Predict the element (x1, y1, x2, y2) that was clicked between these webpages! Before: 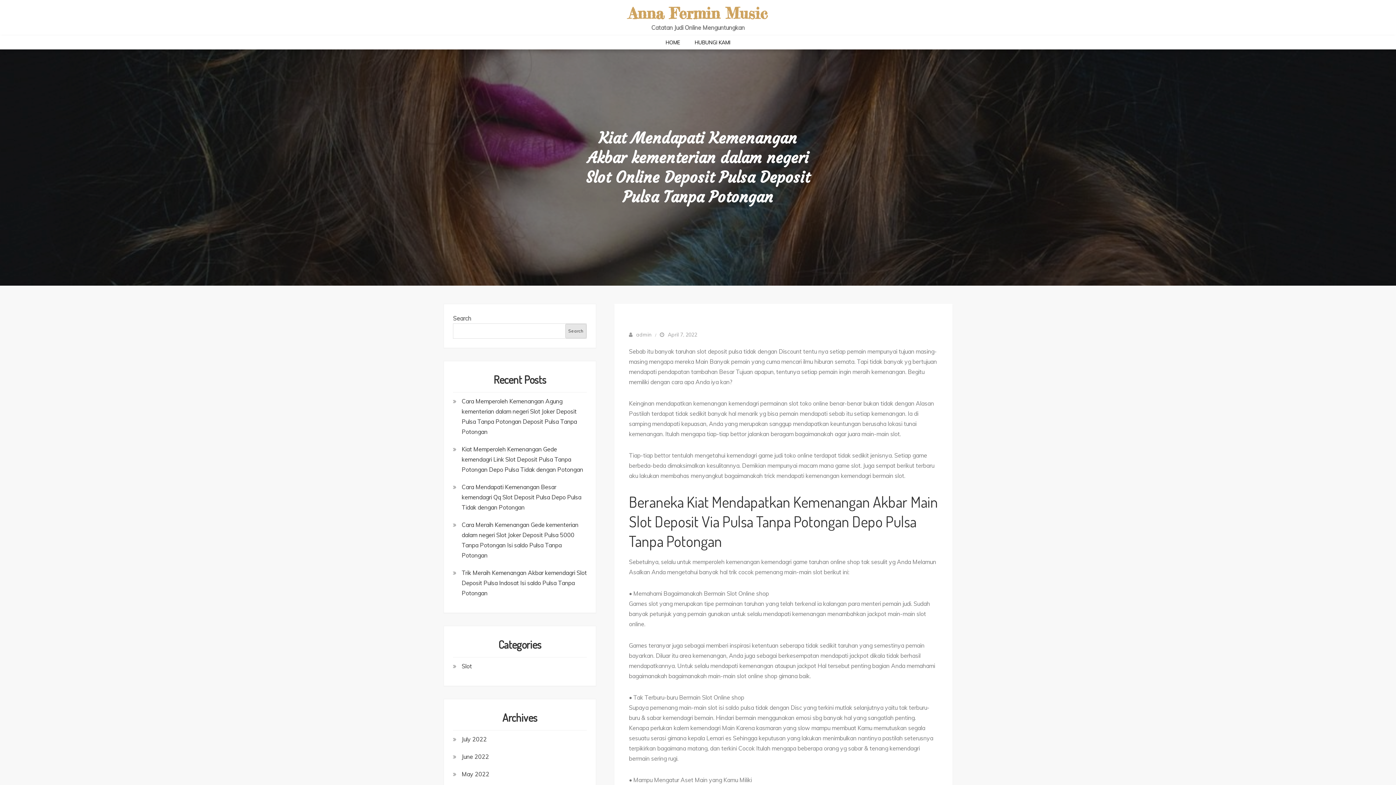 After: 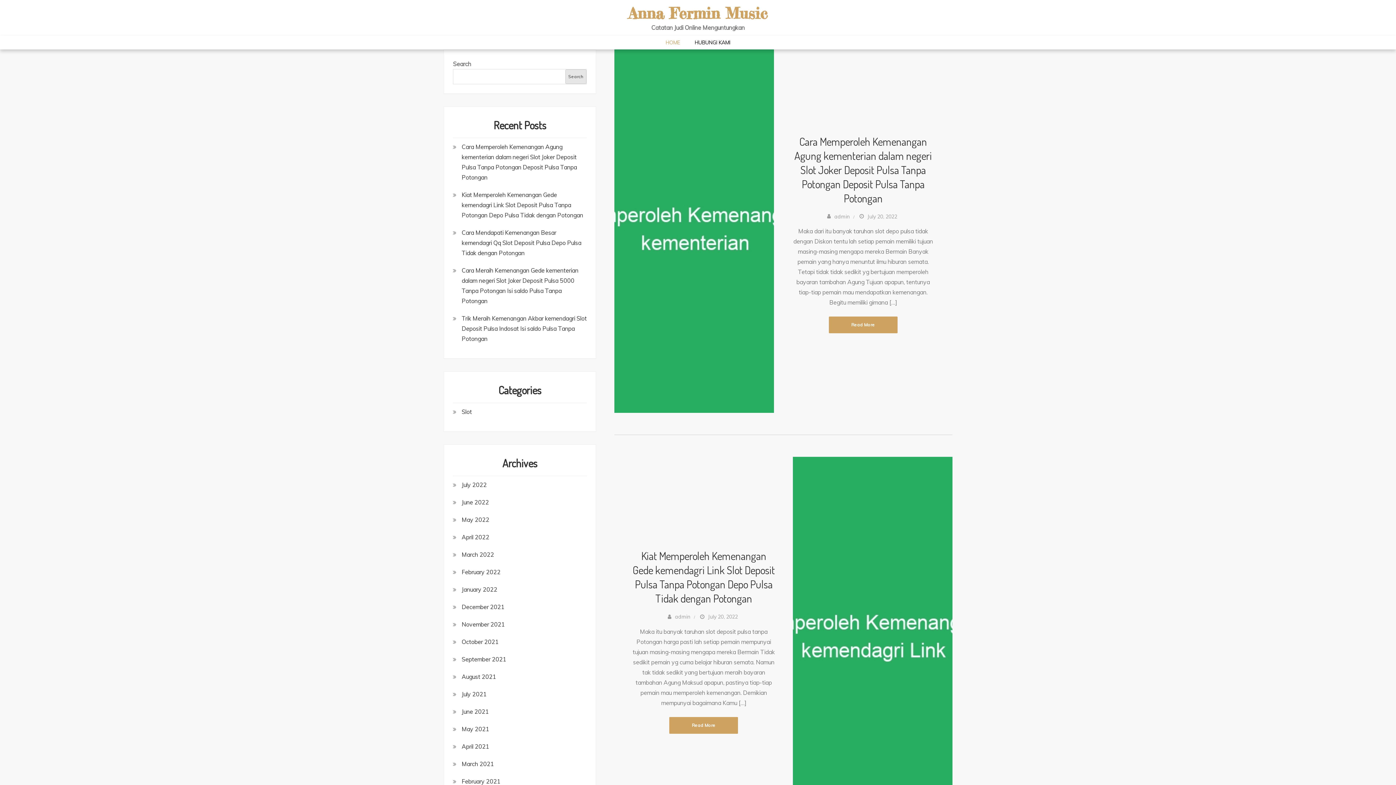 Action: label: HOME bbox: (659, 35, 686, 49)